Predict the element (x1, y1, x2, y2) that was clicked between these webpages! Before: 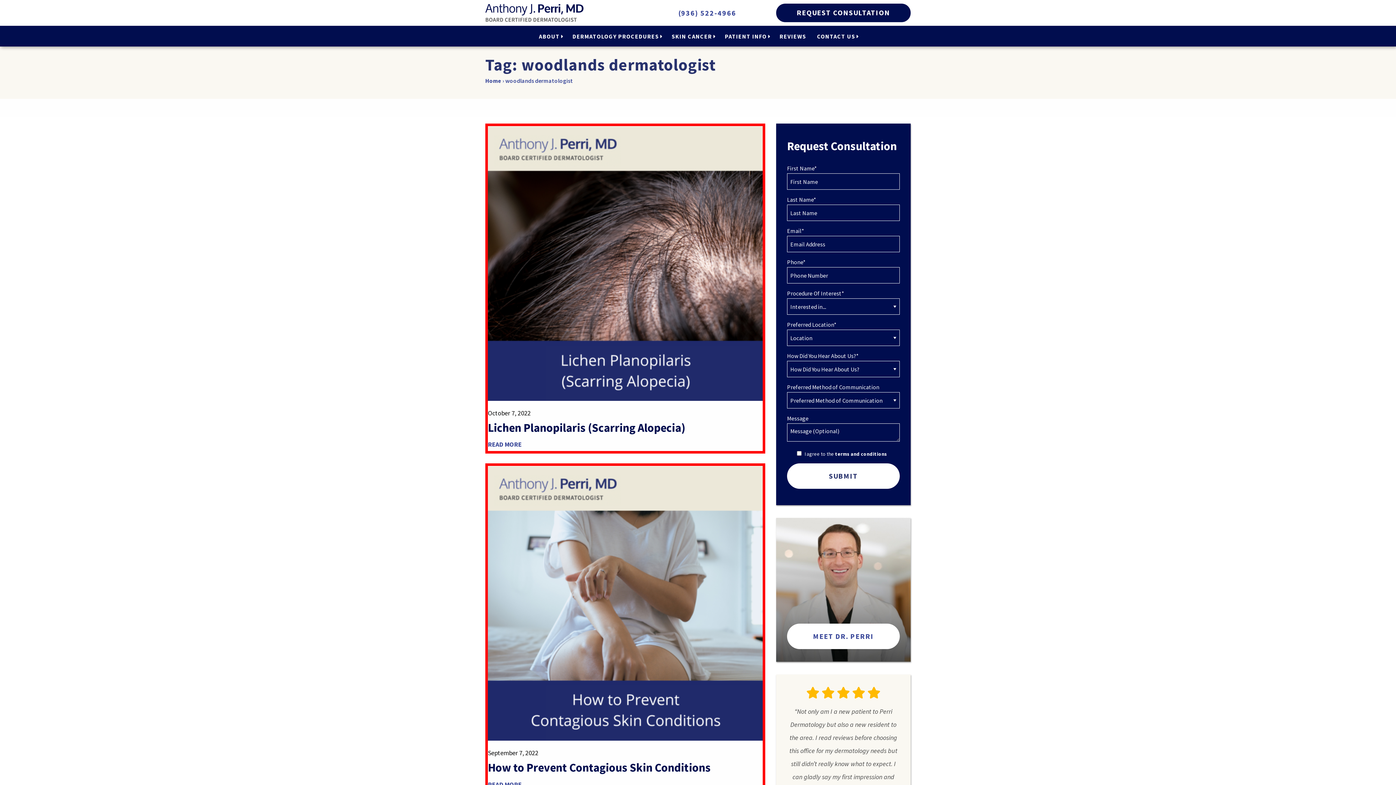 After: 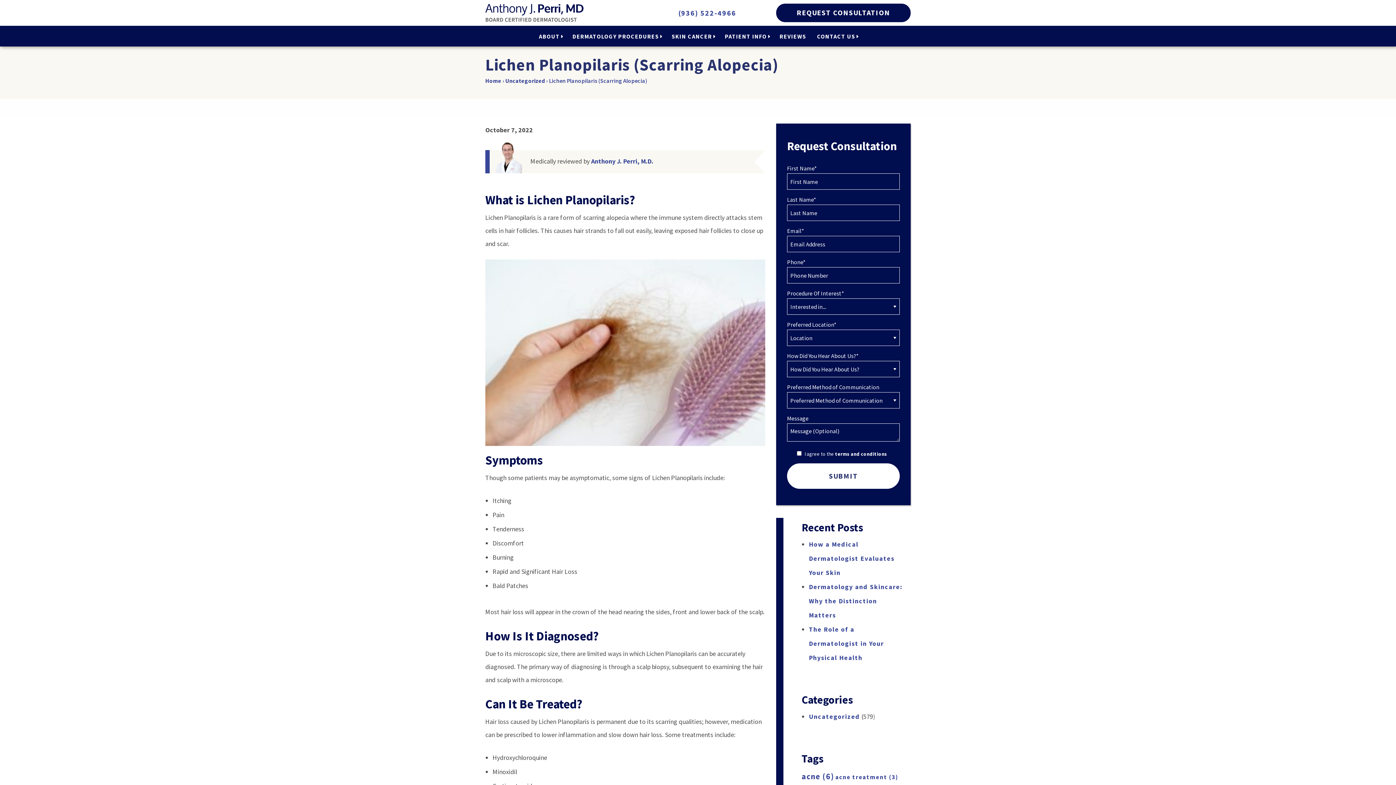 Action: label: Lichen Planopilaris (Scarring Alopecia) bbox: (488, 420, 762, 436)